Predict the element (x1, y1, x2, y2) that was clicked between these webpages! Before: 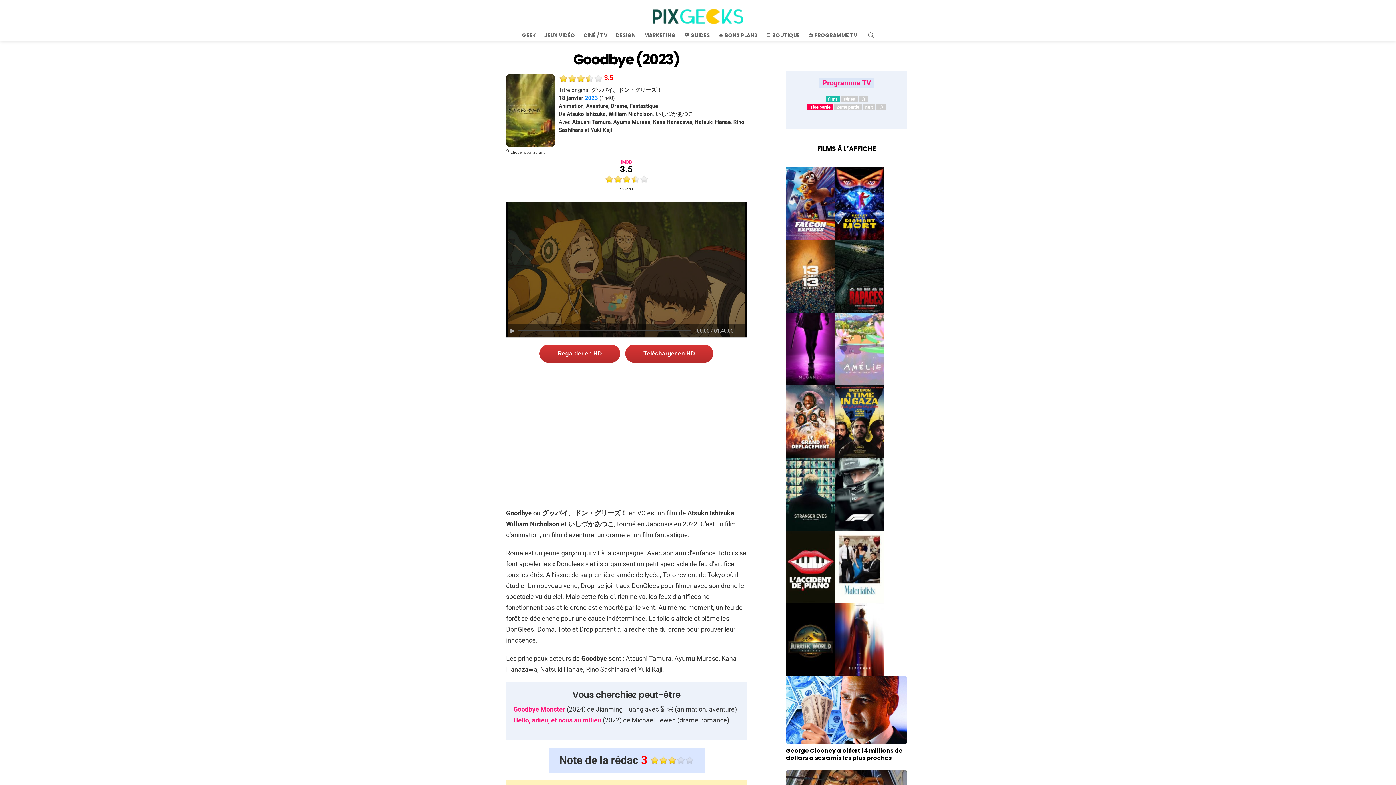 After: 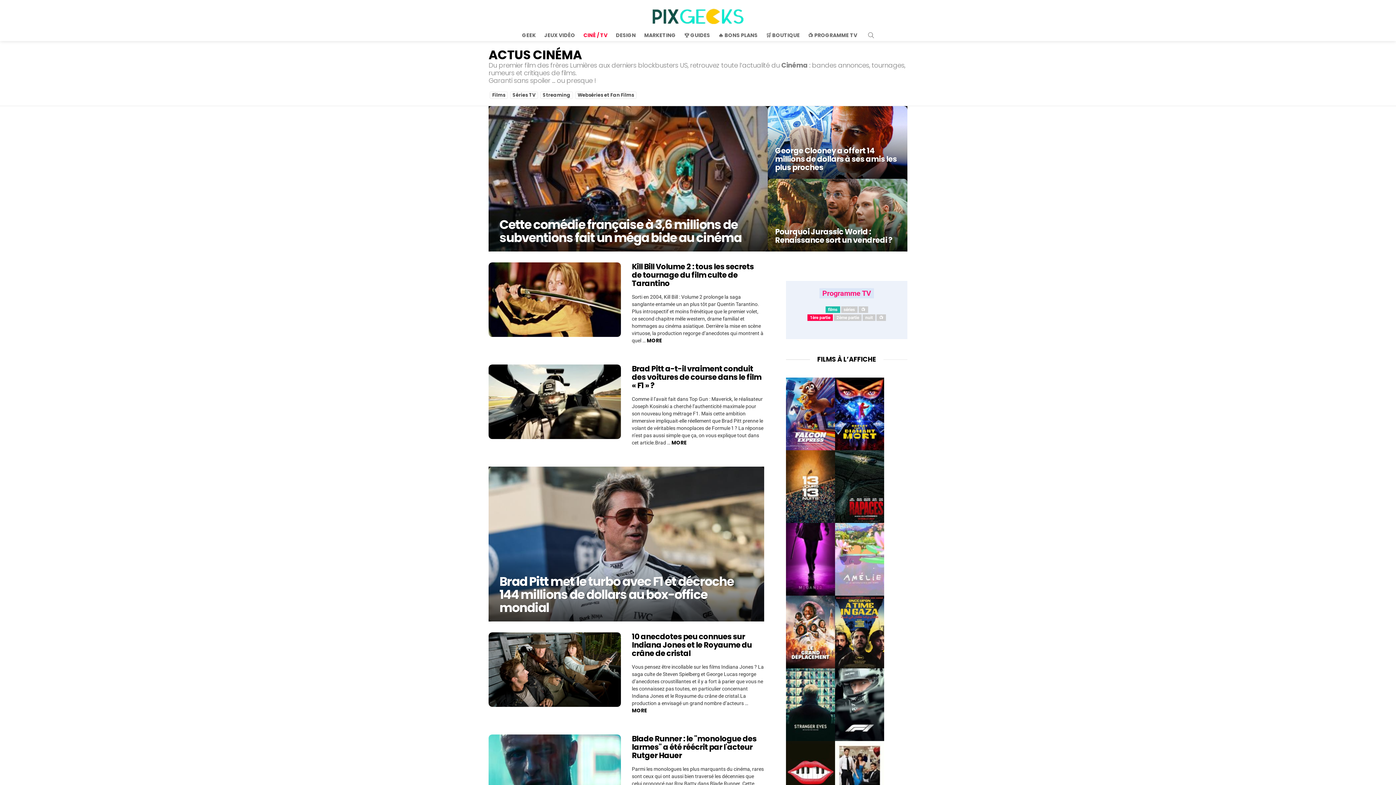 Action: bbox: (580, 29, 611, 40) label: CINÉ / TV